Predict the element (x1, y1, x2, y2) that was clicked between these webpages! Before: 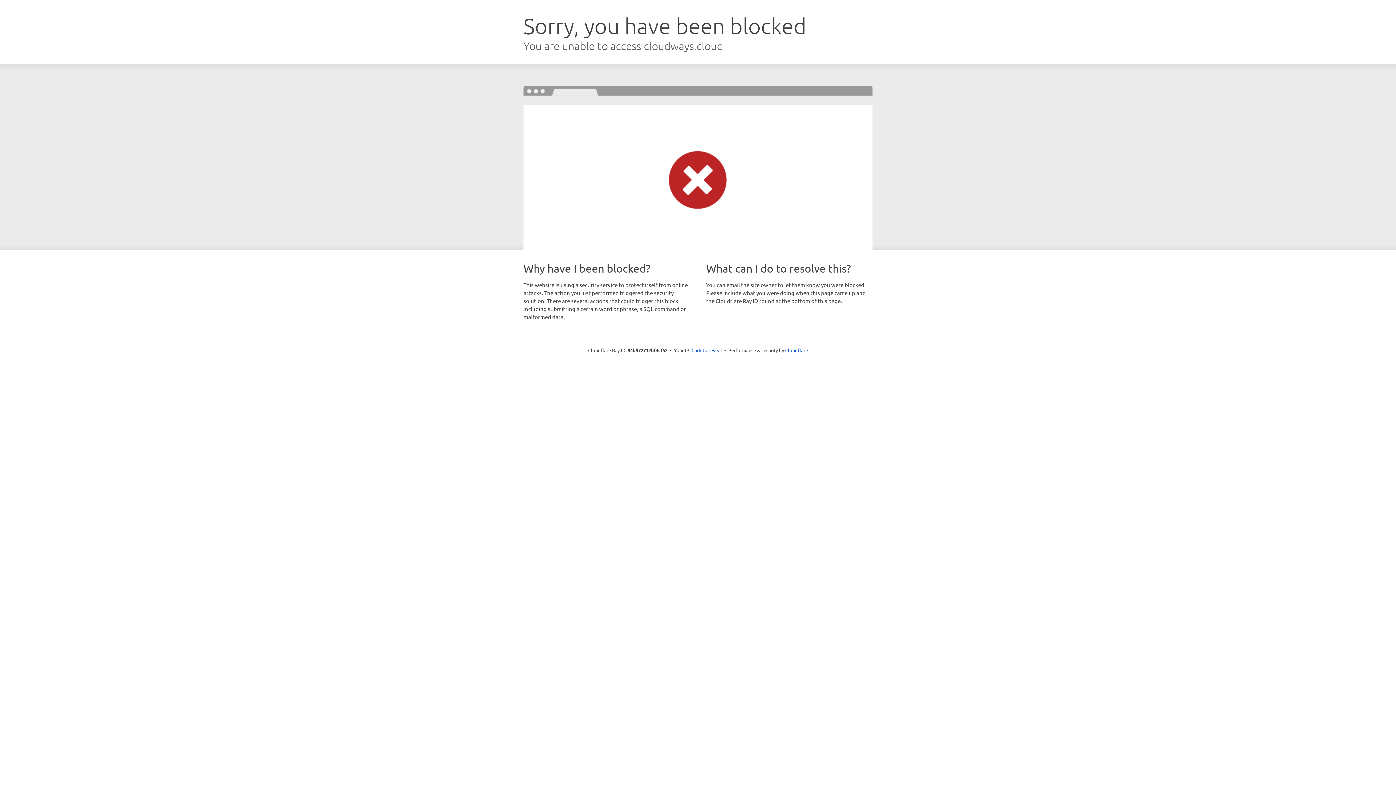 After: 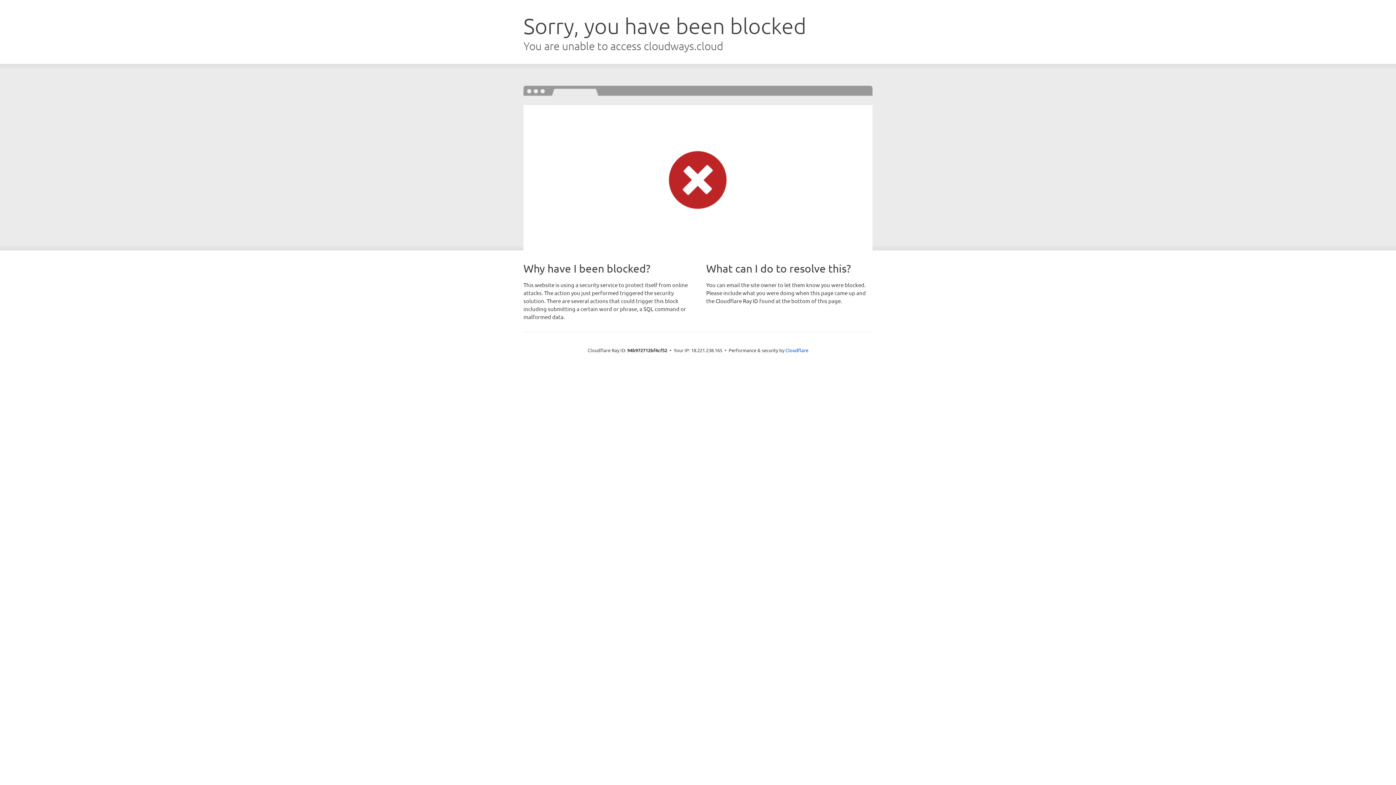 Action: bbox: (691, 346, 722, 353) label: Click to reveal